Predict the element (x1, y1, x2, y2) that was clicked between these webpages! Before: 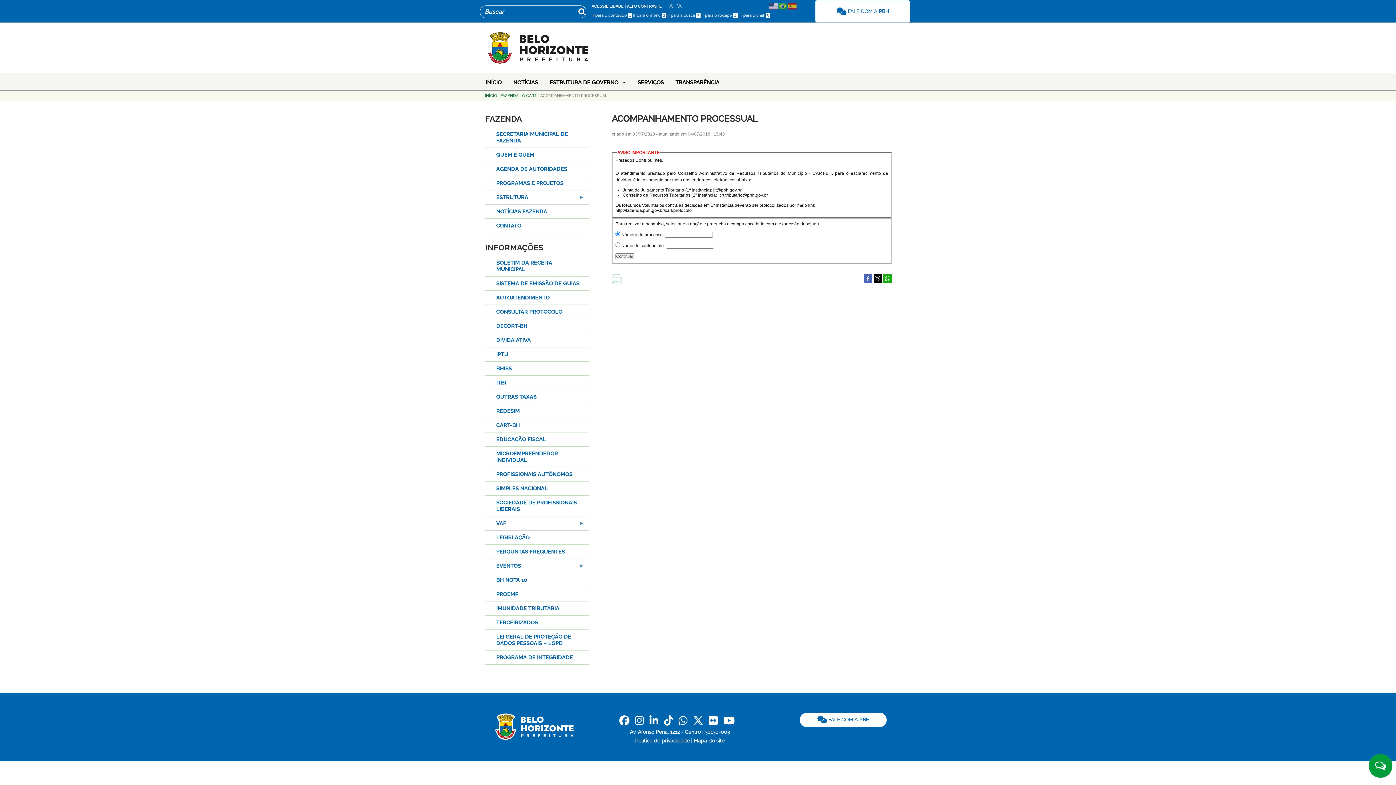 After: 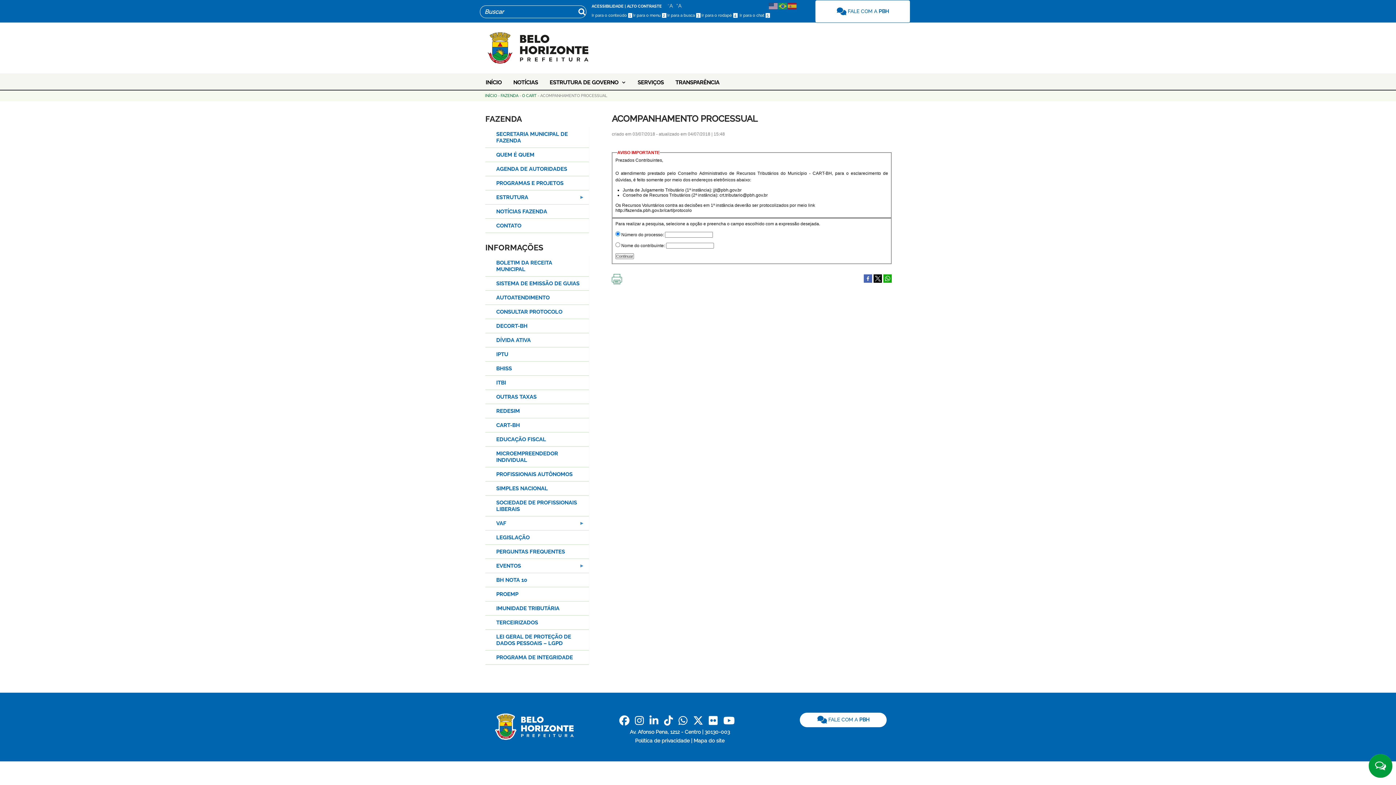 Action: bbox: (883, 275, 892, 281)